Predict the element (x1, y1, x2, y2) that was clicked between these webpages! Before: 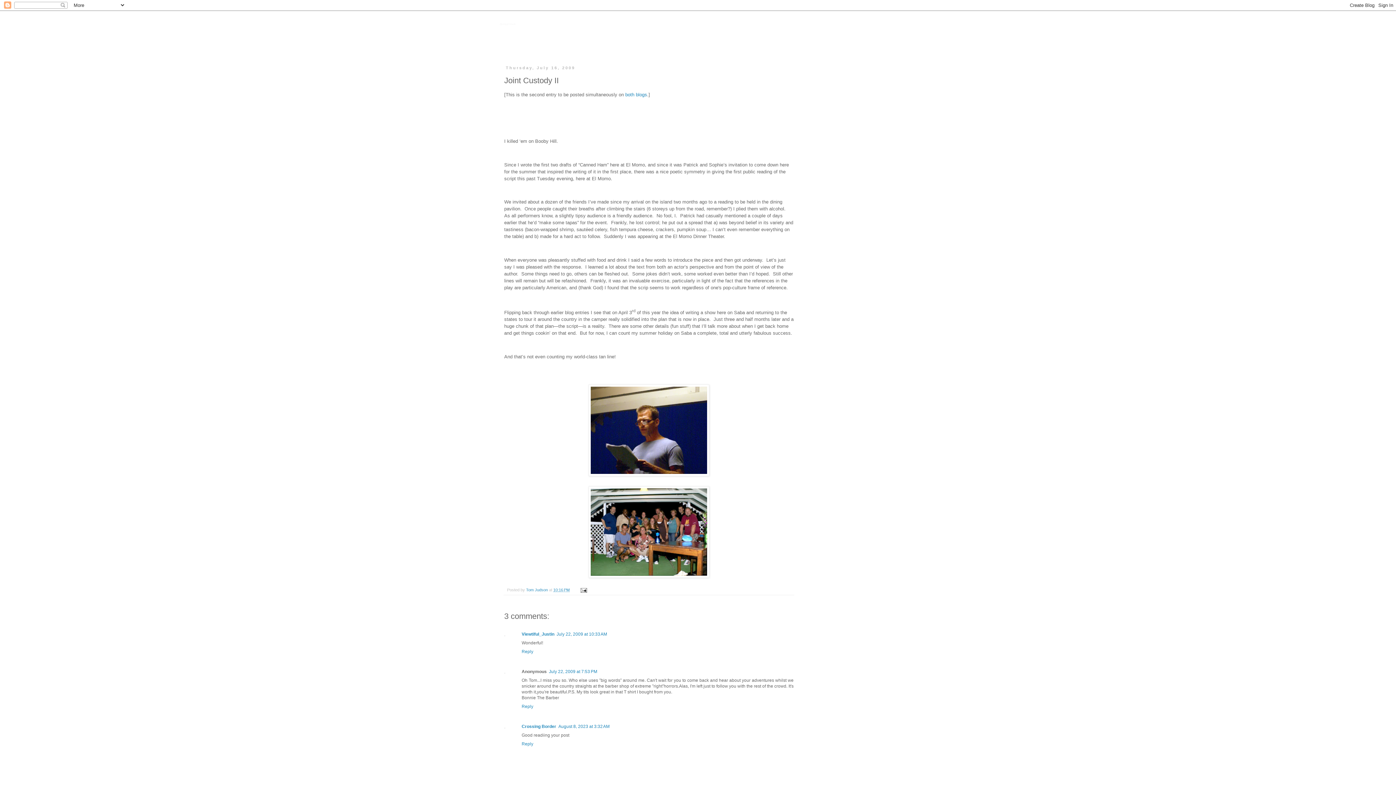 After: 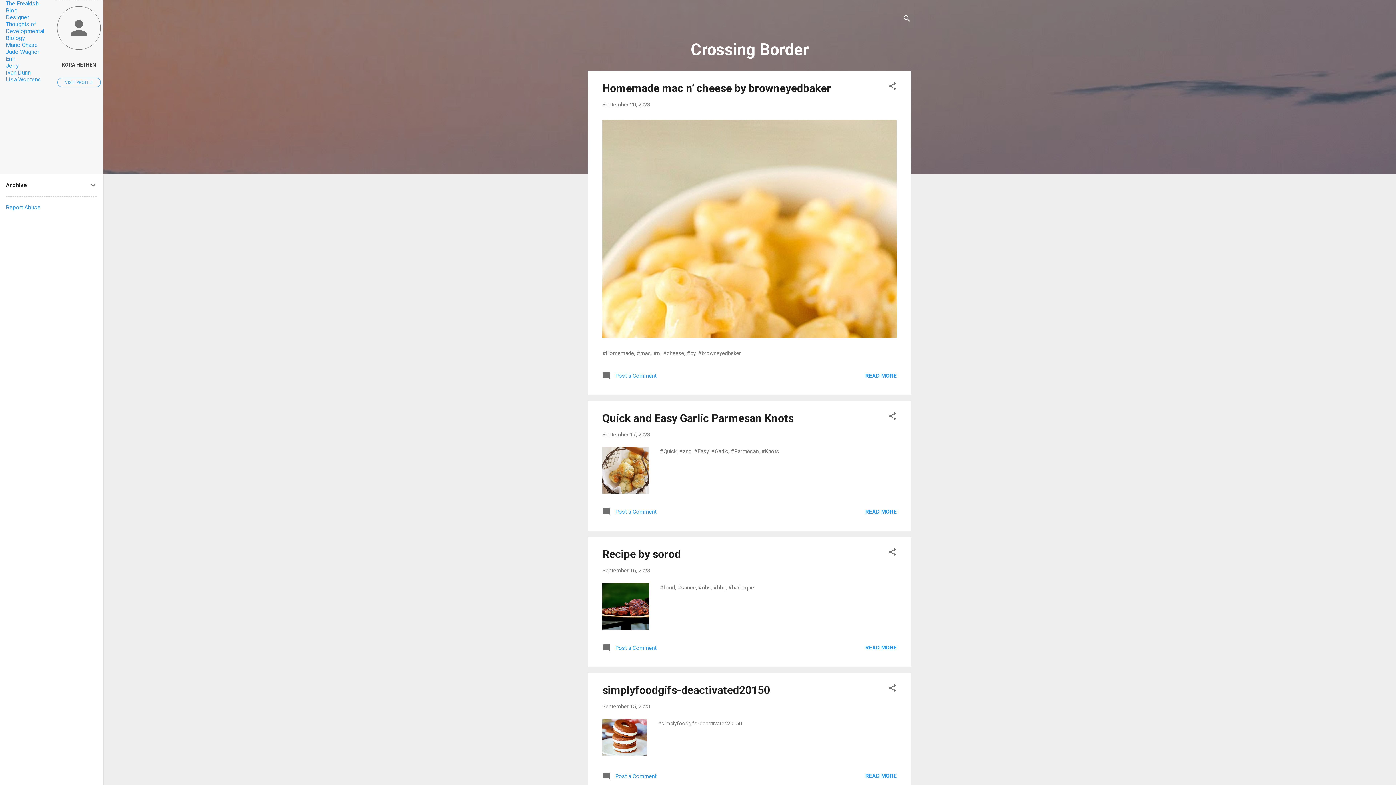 Action: label: Crossing Border bbox: (521, 724, 556, 729)